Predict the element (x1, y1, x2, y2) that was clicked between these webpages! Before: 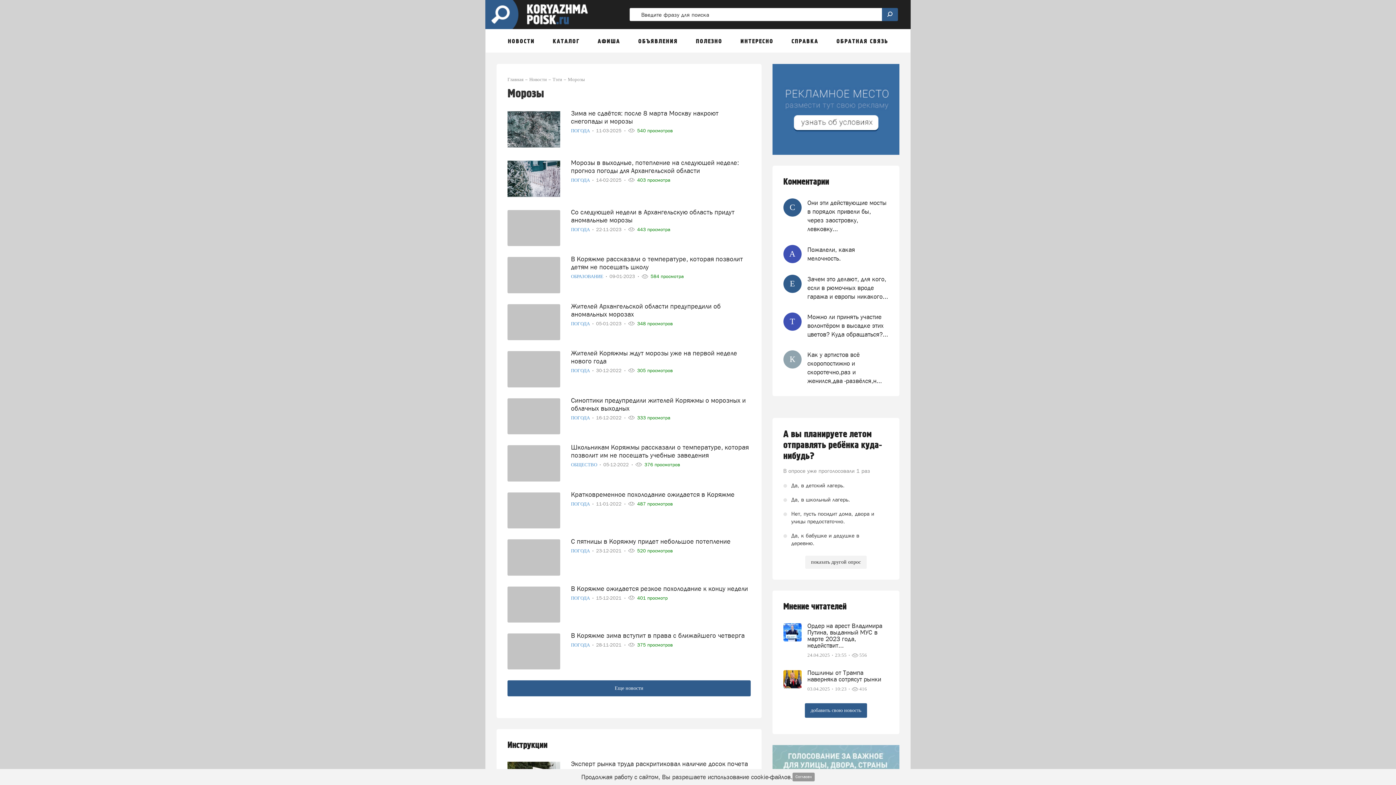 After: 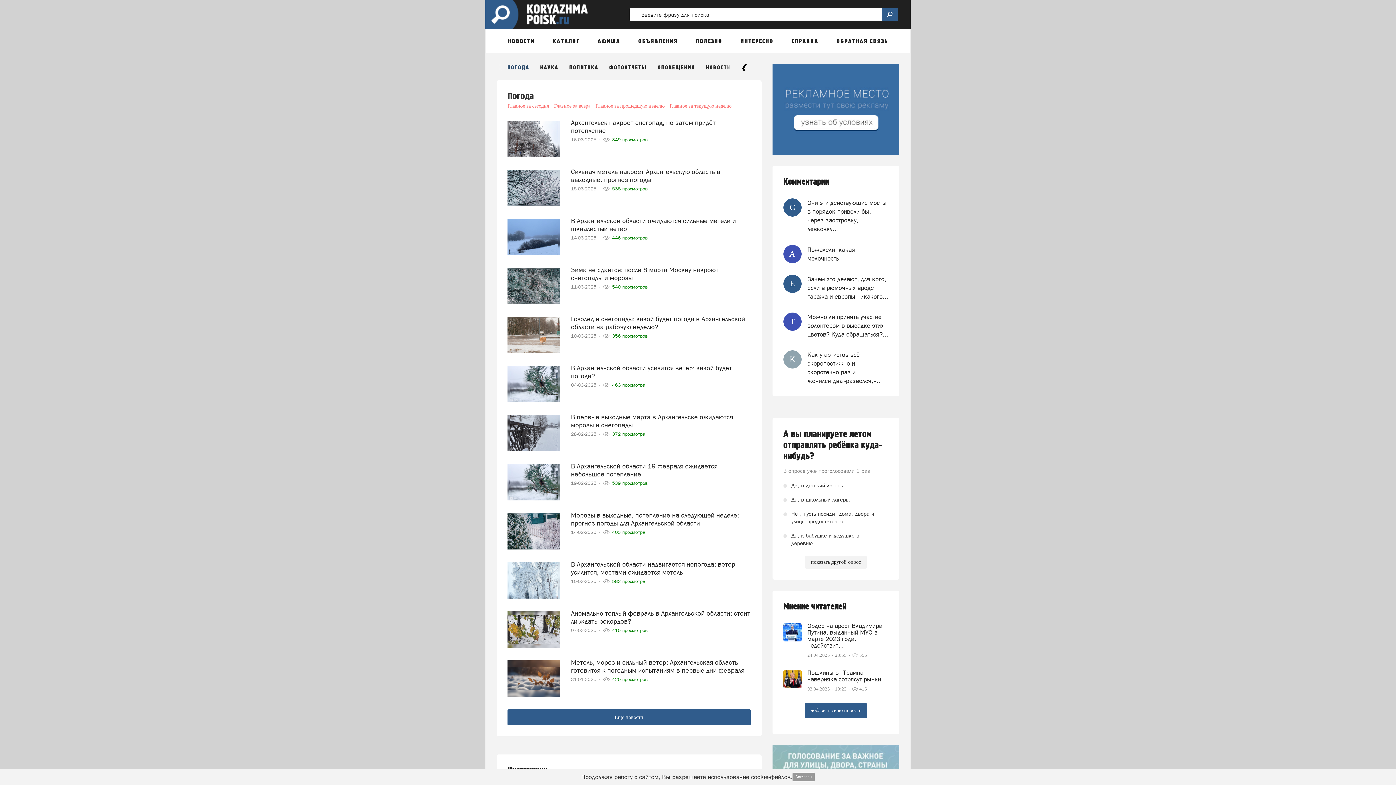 Action: bbox: (571, 368, 591, 373) label: ПОГОДА 